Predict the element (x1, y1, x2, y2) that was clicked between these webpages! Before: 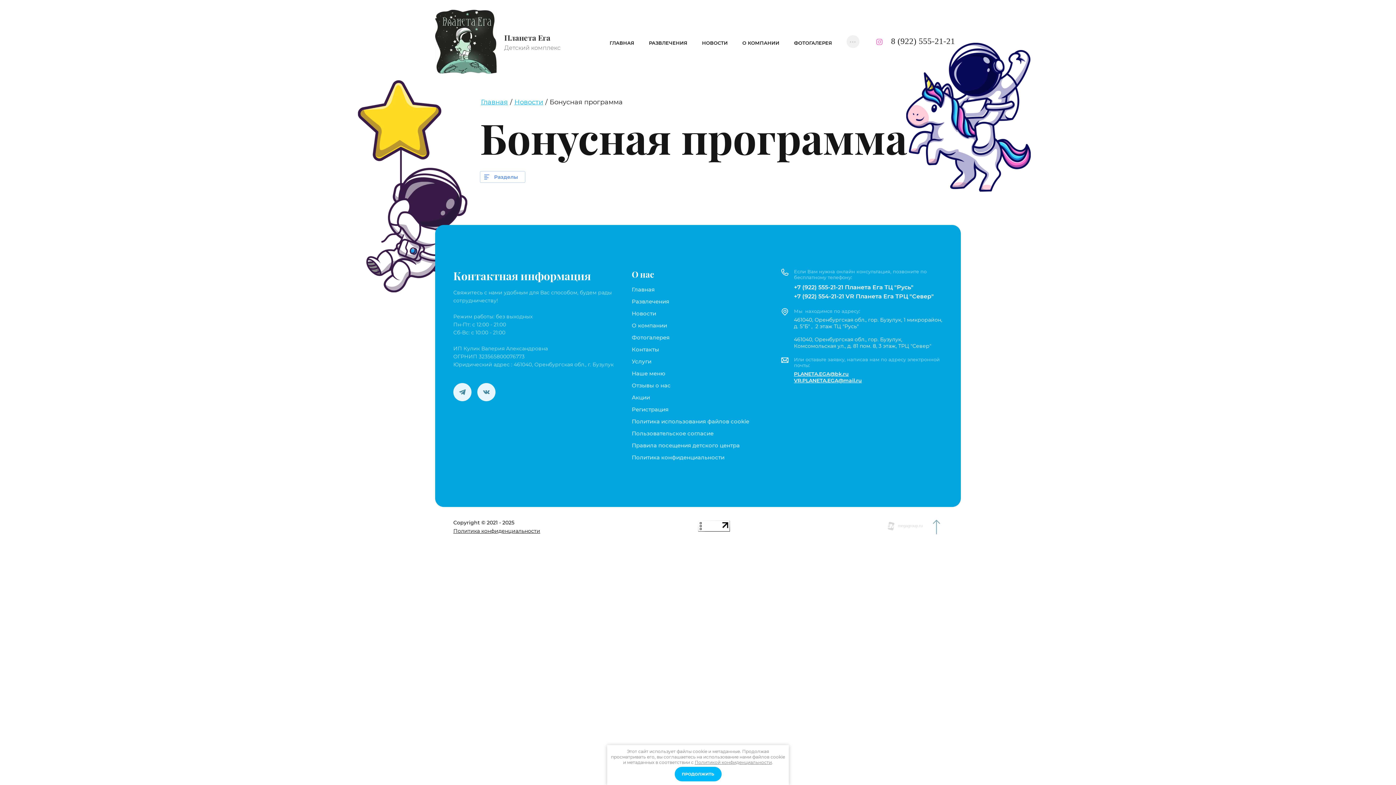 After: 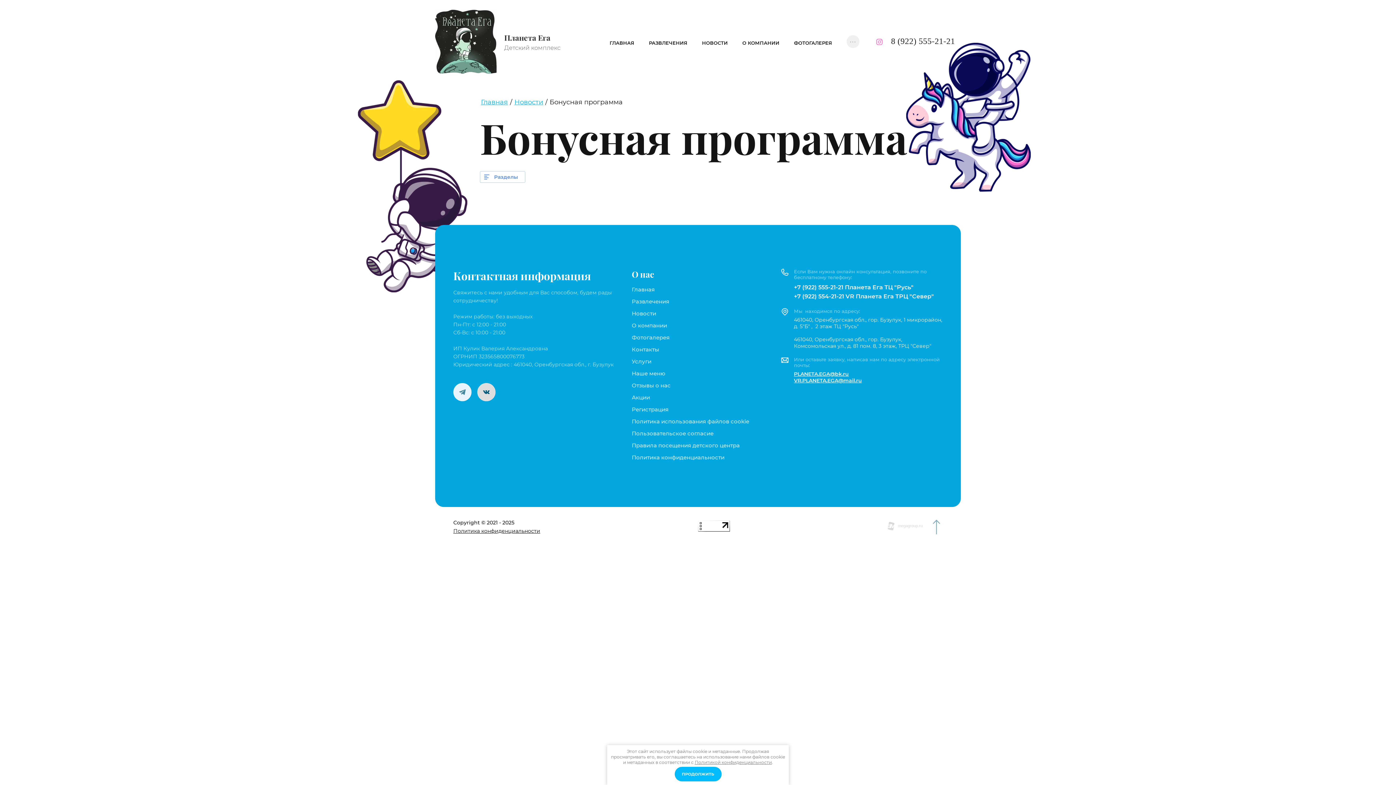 Action: bbox: (477, 383, 495, 401)